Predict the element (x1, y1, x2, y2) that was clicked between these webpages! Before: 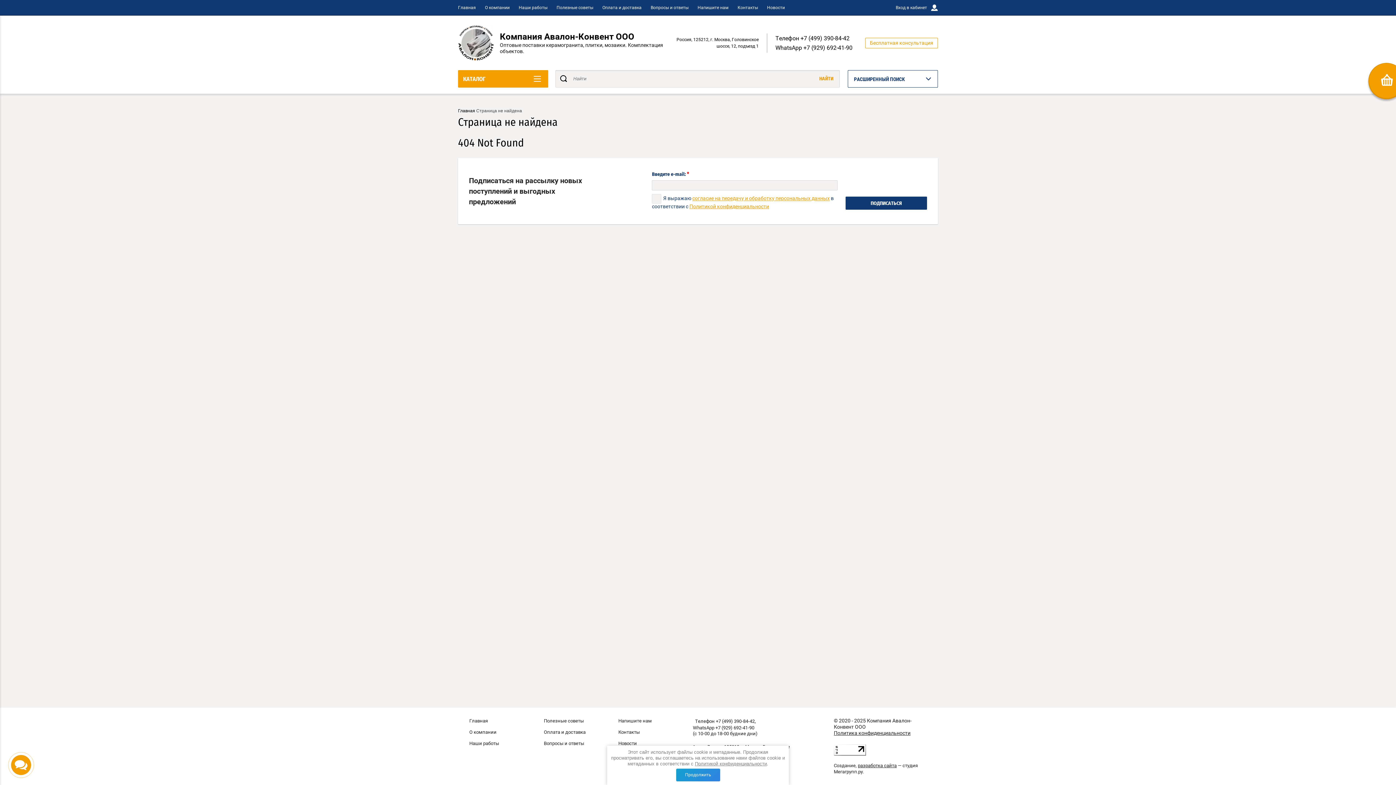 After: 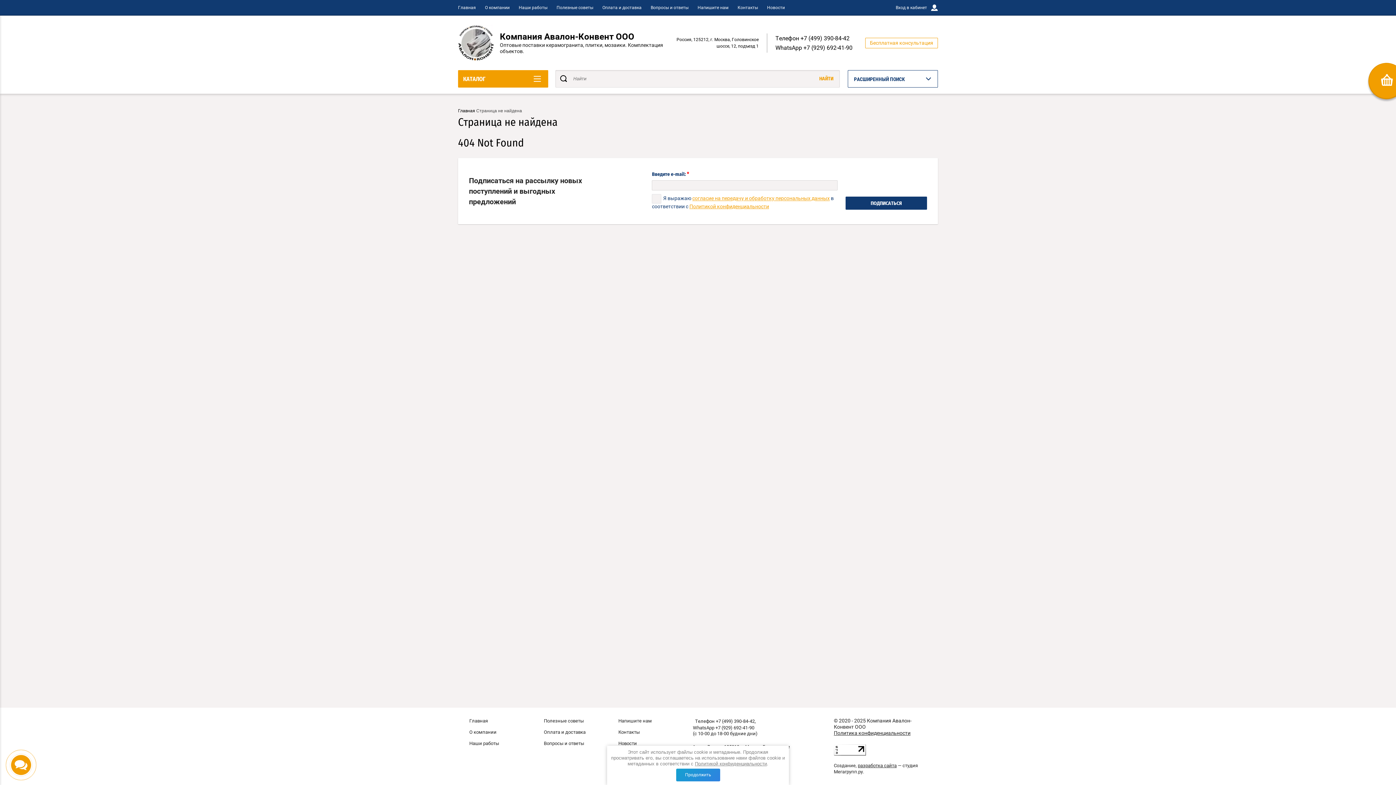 Action: label: Телефон +7 (499) 390-84-42 bbox: (695, 718, 754, 724)